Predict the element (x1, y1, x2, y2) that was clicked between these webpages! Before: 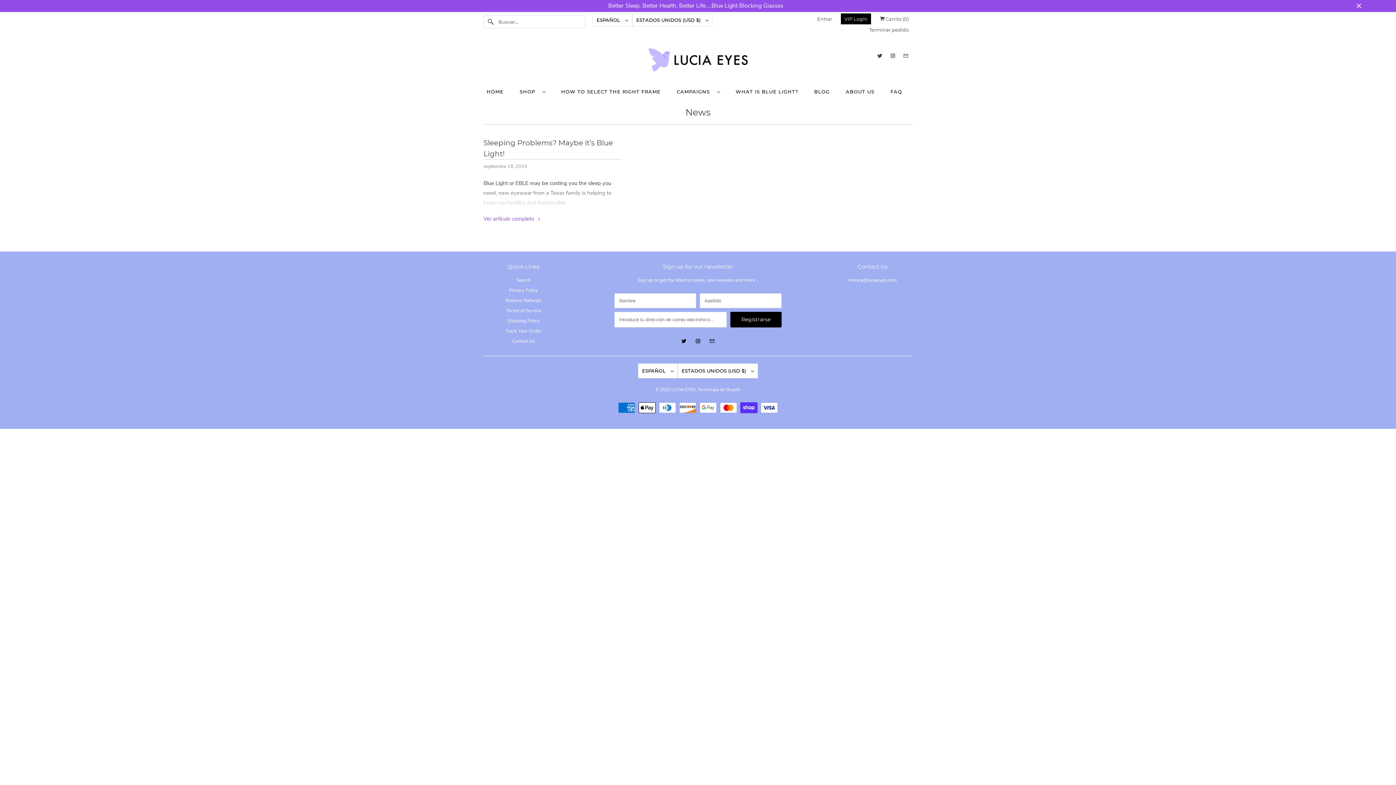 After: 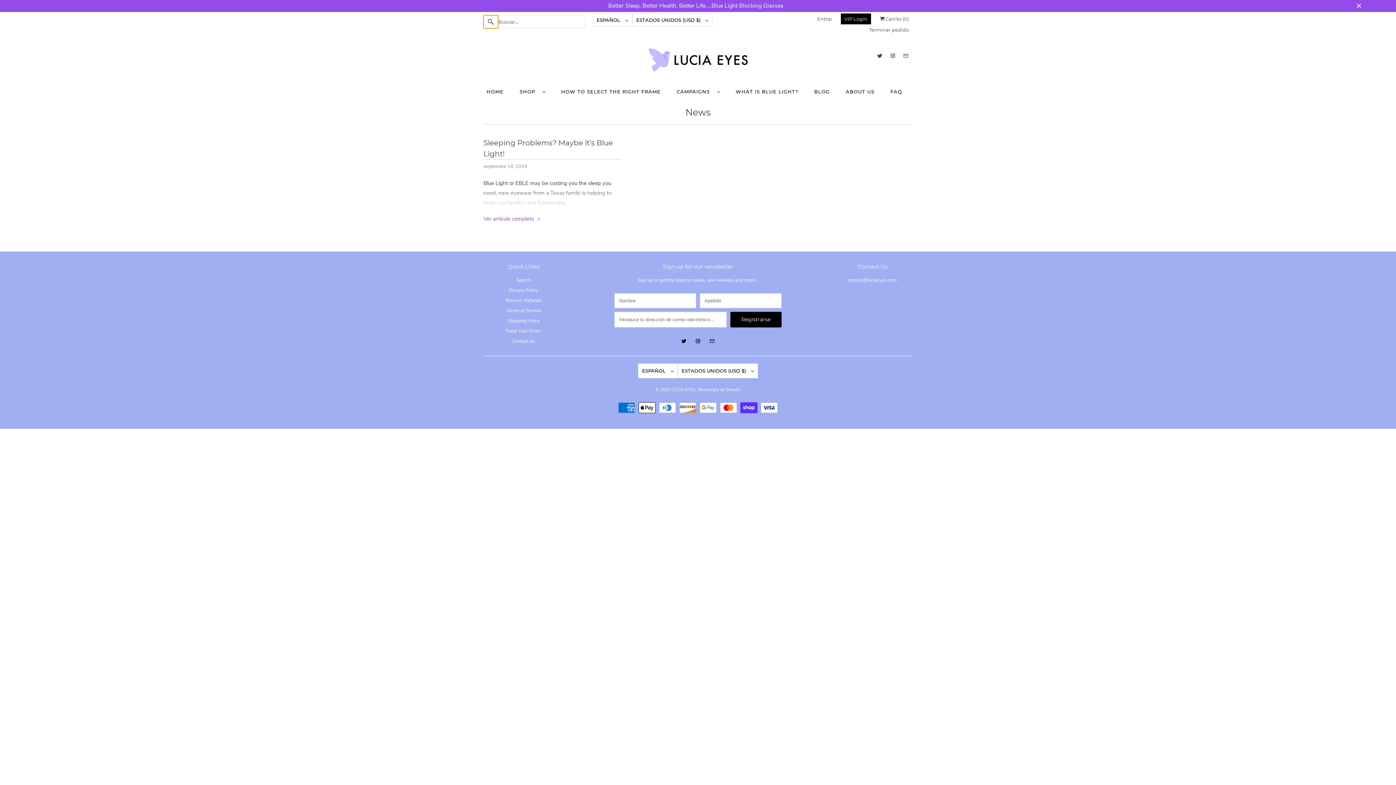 Action: bbox: (483, 15, 498, 28) label: Buscar